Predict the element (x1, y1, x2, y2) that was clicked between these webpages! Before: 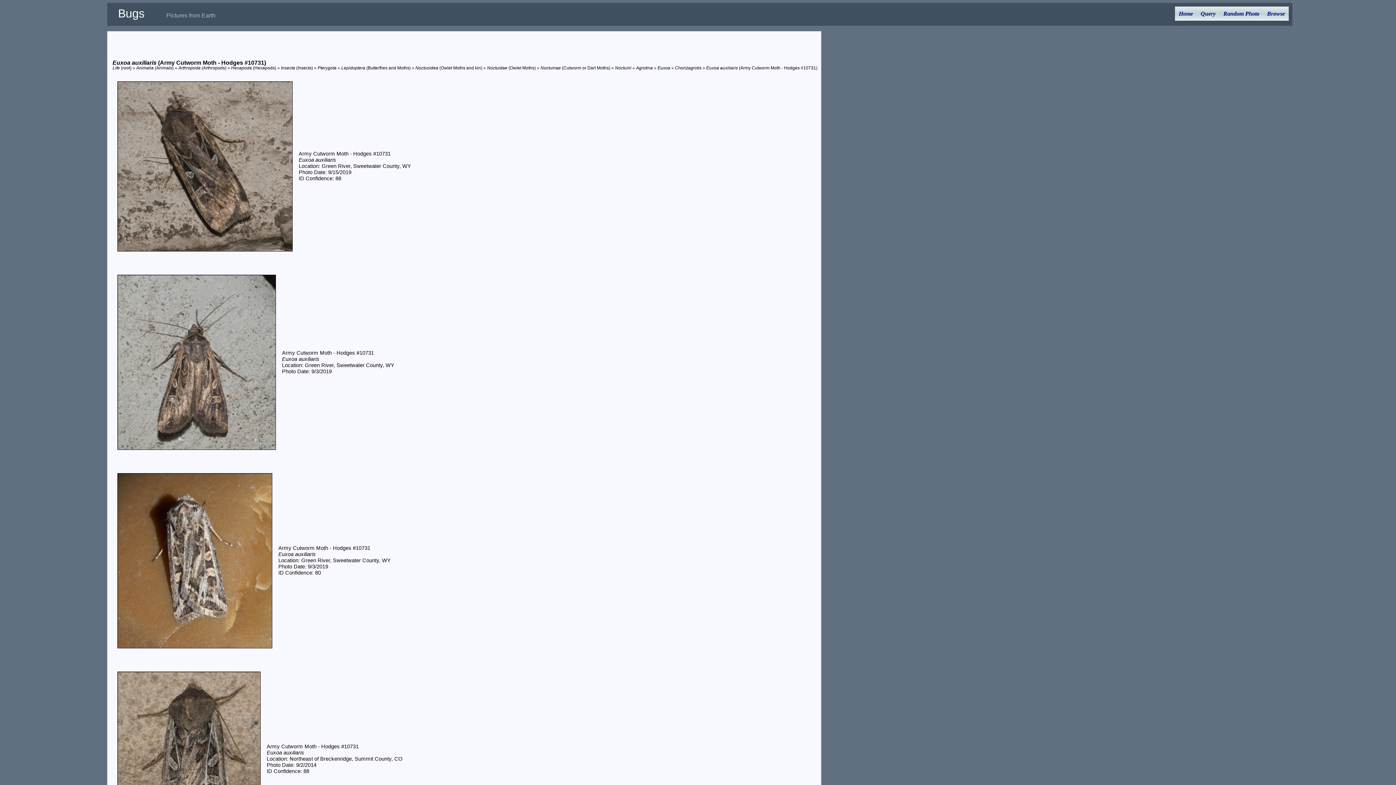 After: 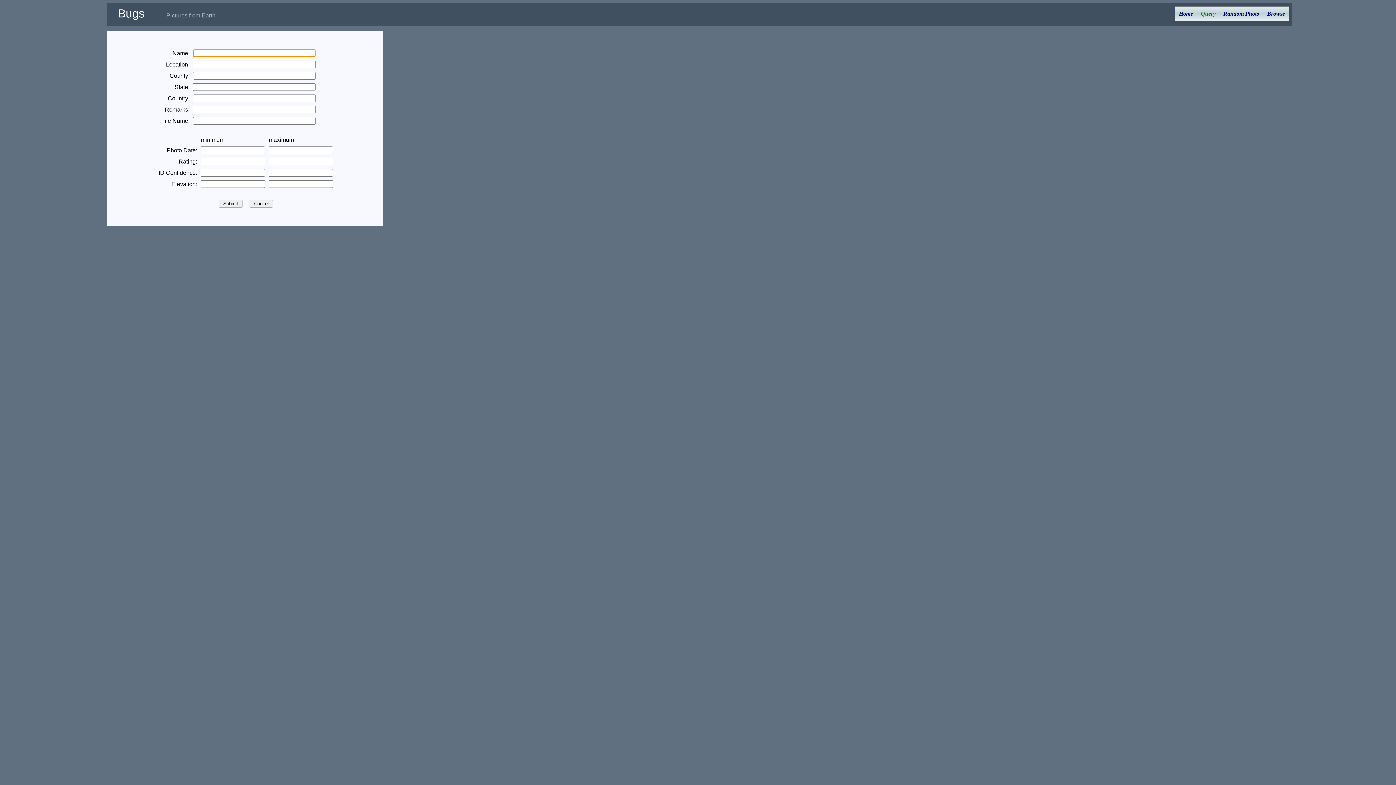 Action: bbox: (1197, 6, 1219, 20) label: Query